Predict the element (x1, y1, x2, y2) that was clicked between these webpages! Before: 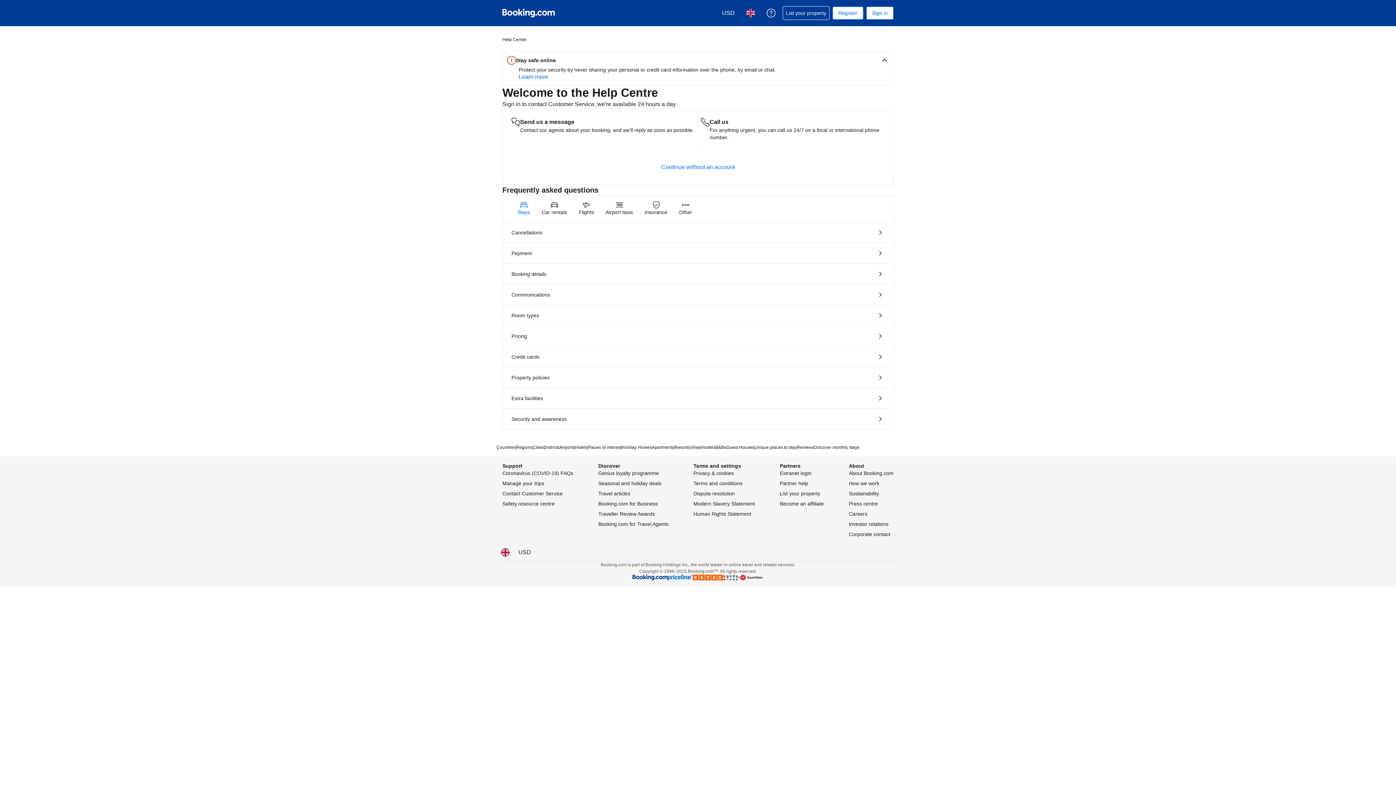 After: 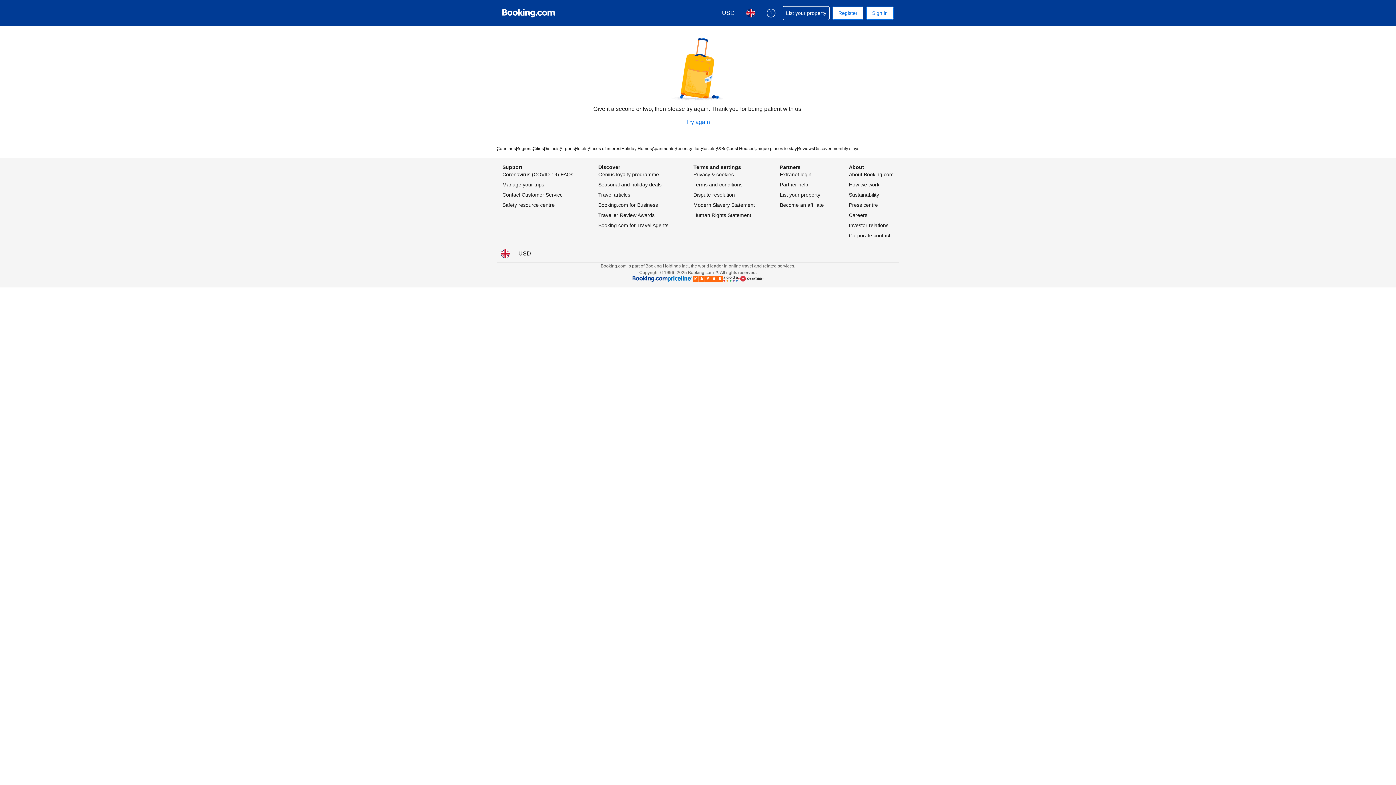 Action: bbox: (502, 222, 893, 242) label: Cancellations